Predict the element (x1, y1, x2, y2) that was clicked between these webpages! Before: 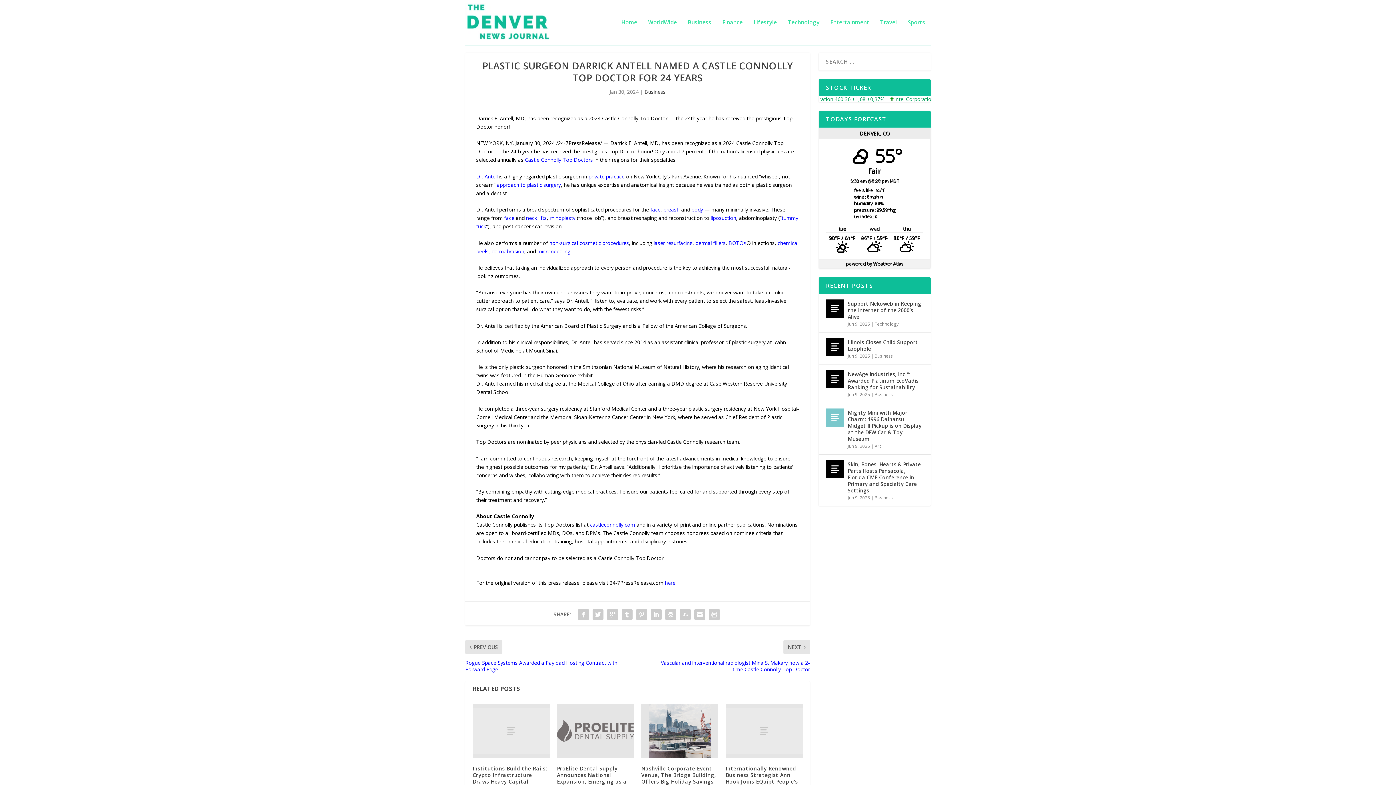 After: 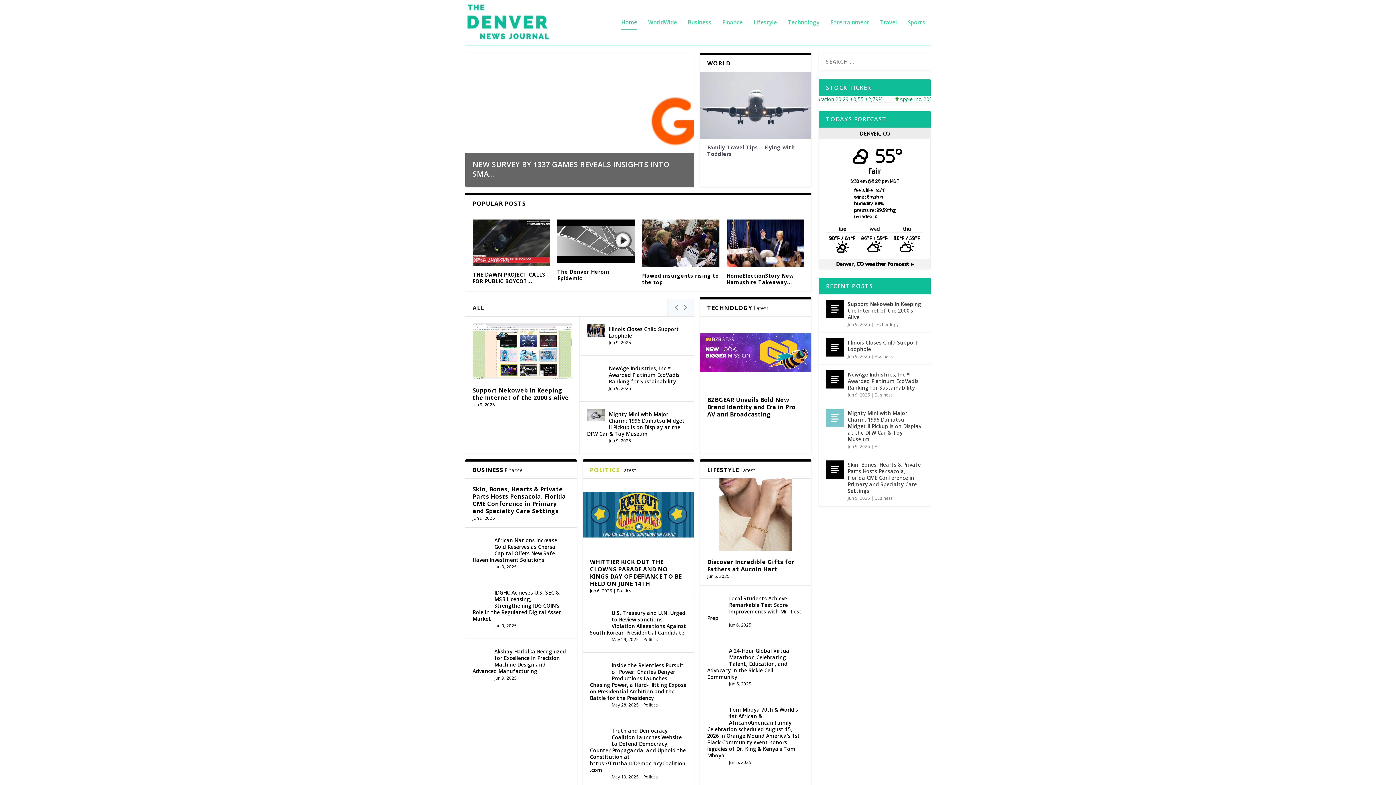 Action: label: Home bbox: (621, 19, 637, 45)